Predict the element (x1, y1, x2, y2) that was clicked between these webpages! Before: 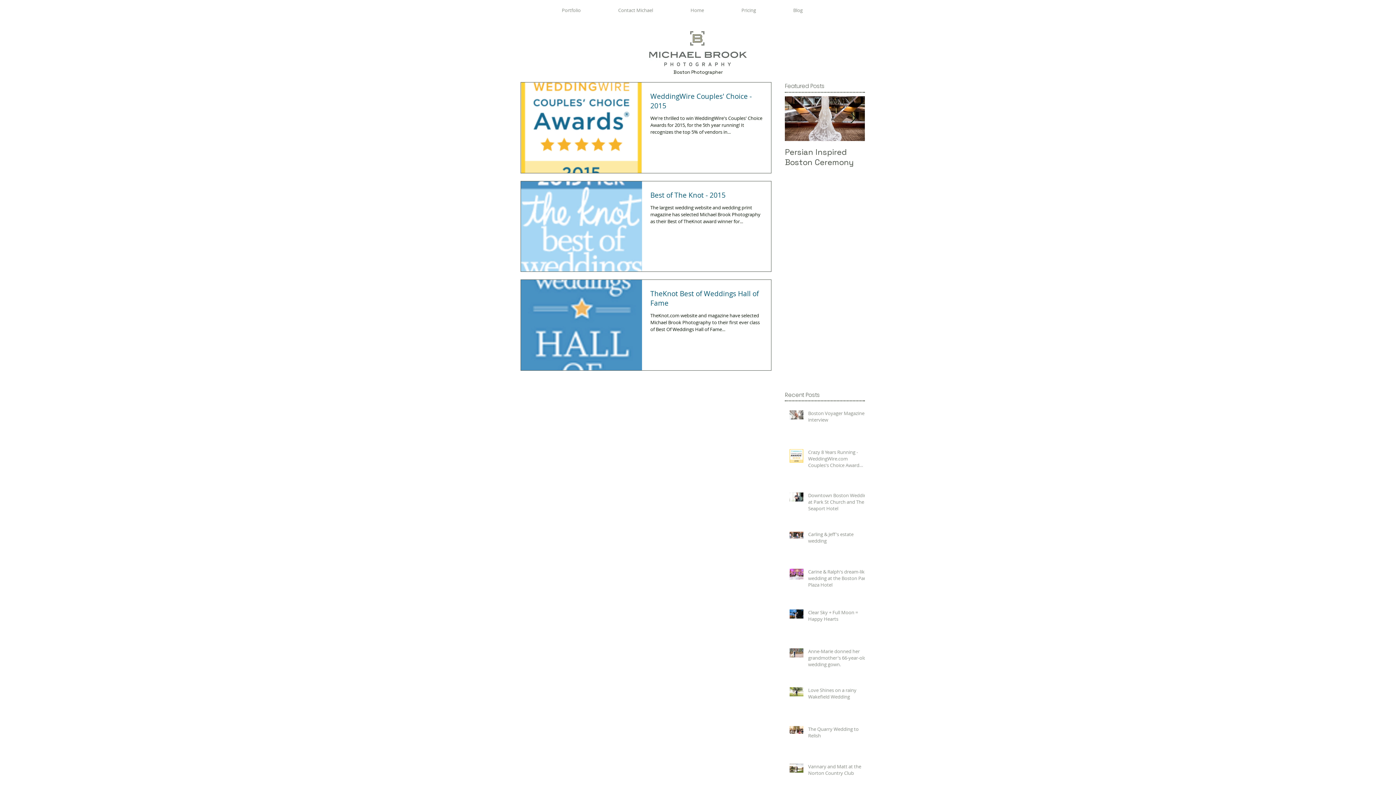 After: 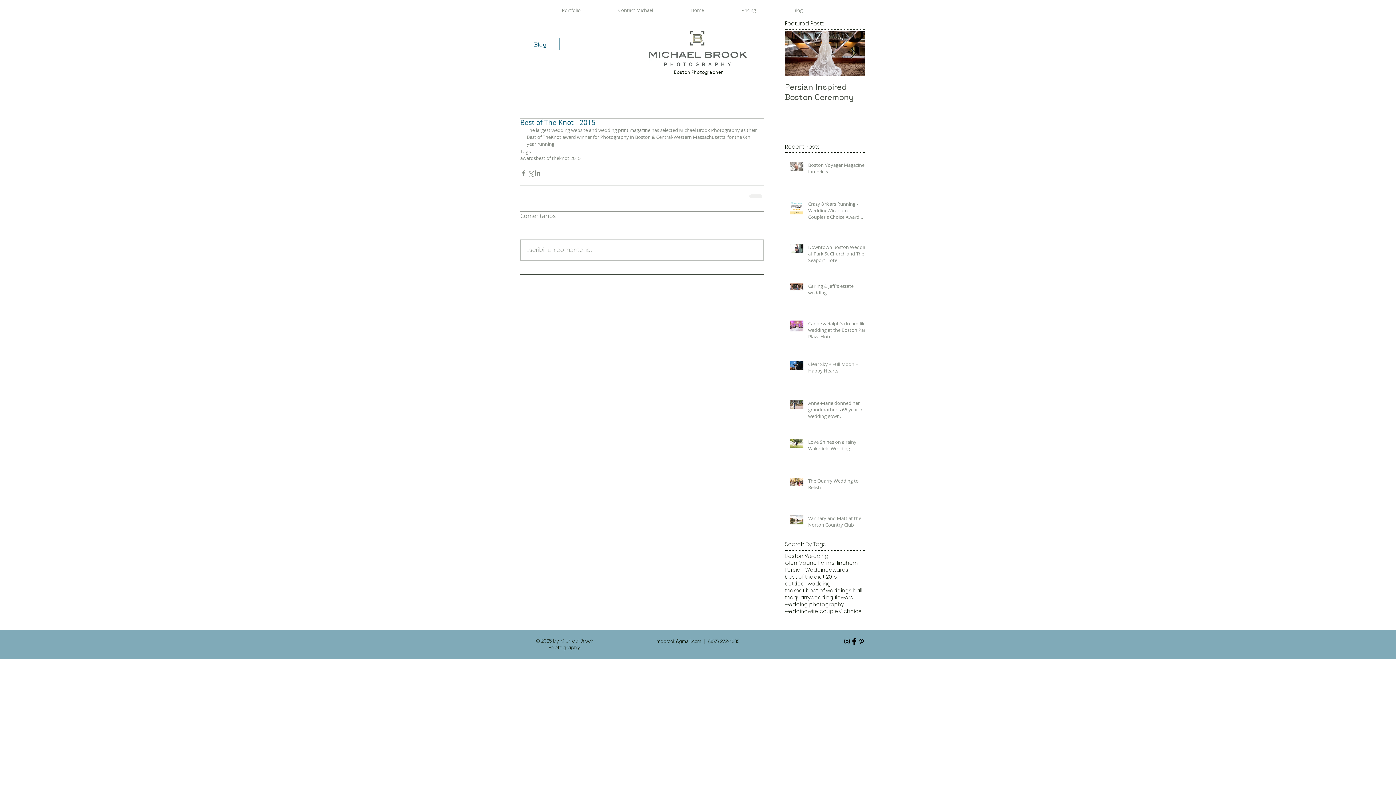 Action: bbox: (650, 190, 762, 204) label: Best of The Knot - 2015